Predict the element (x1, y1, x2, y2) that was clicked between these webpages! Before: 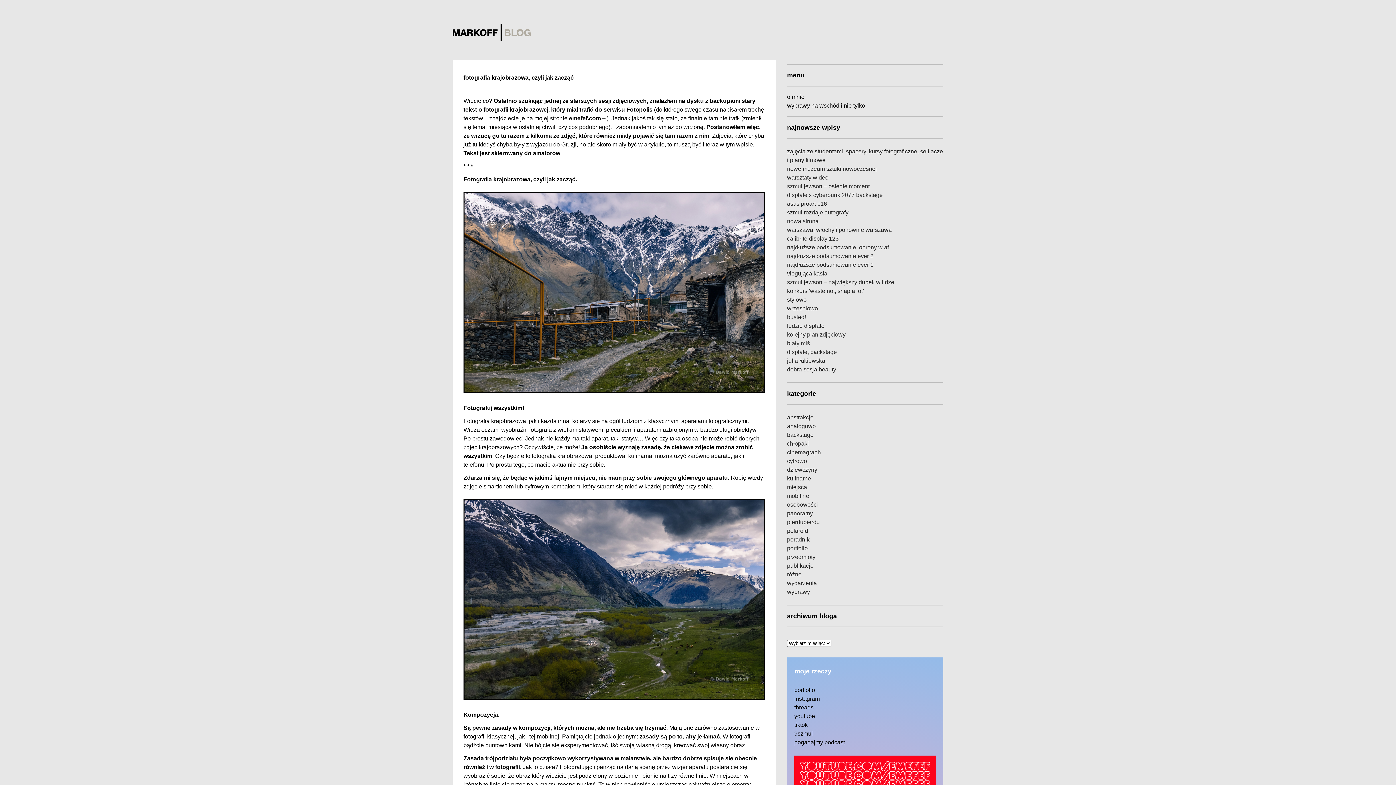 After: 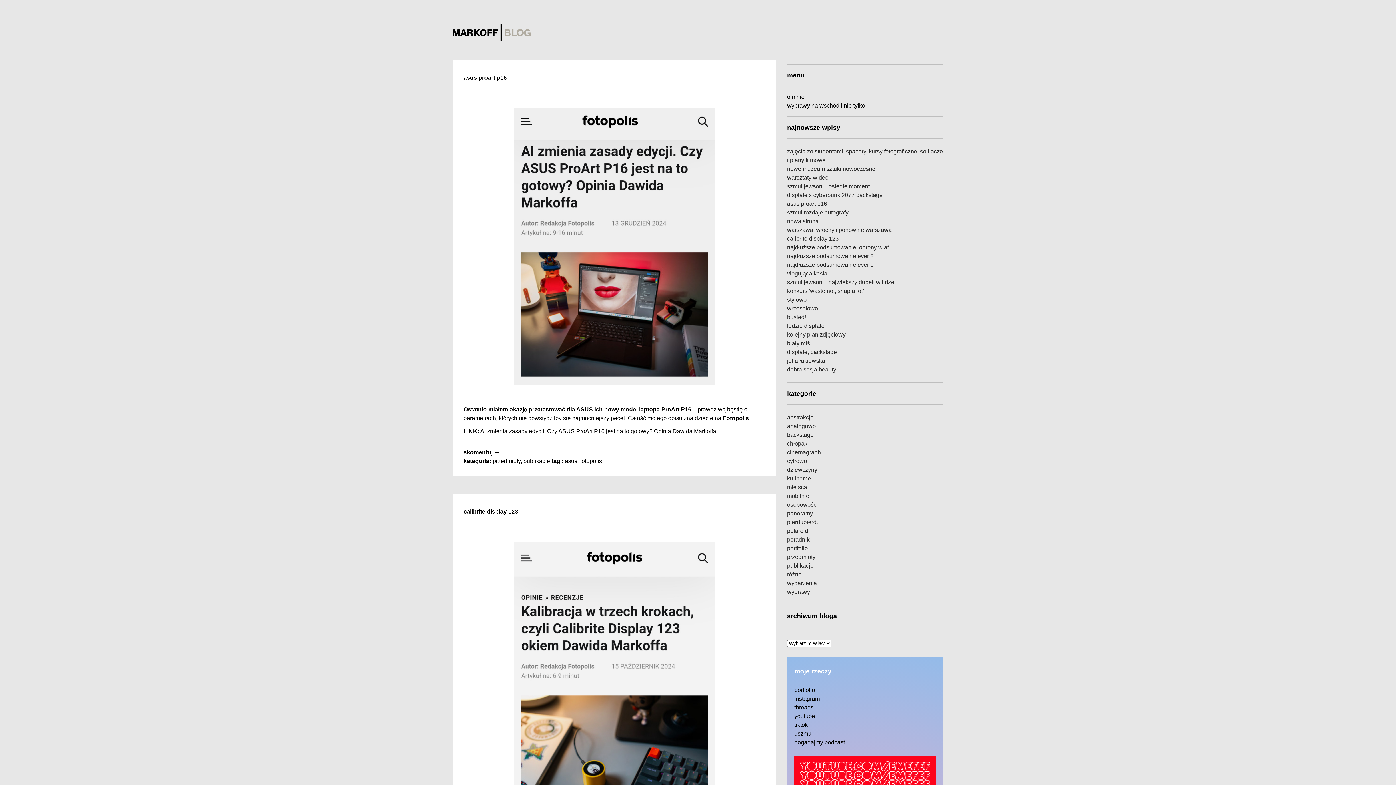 Action: label: publikacje bbox: (787, 563, 813, 569)